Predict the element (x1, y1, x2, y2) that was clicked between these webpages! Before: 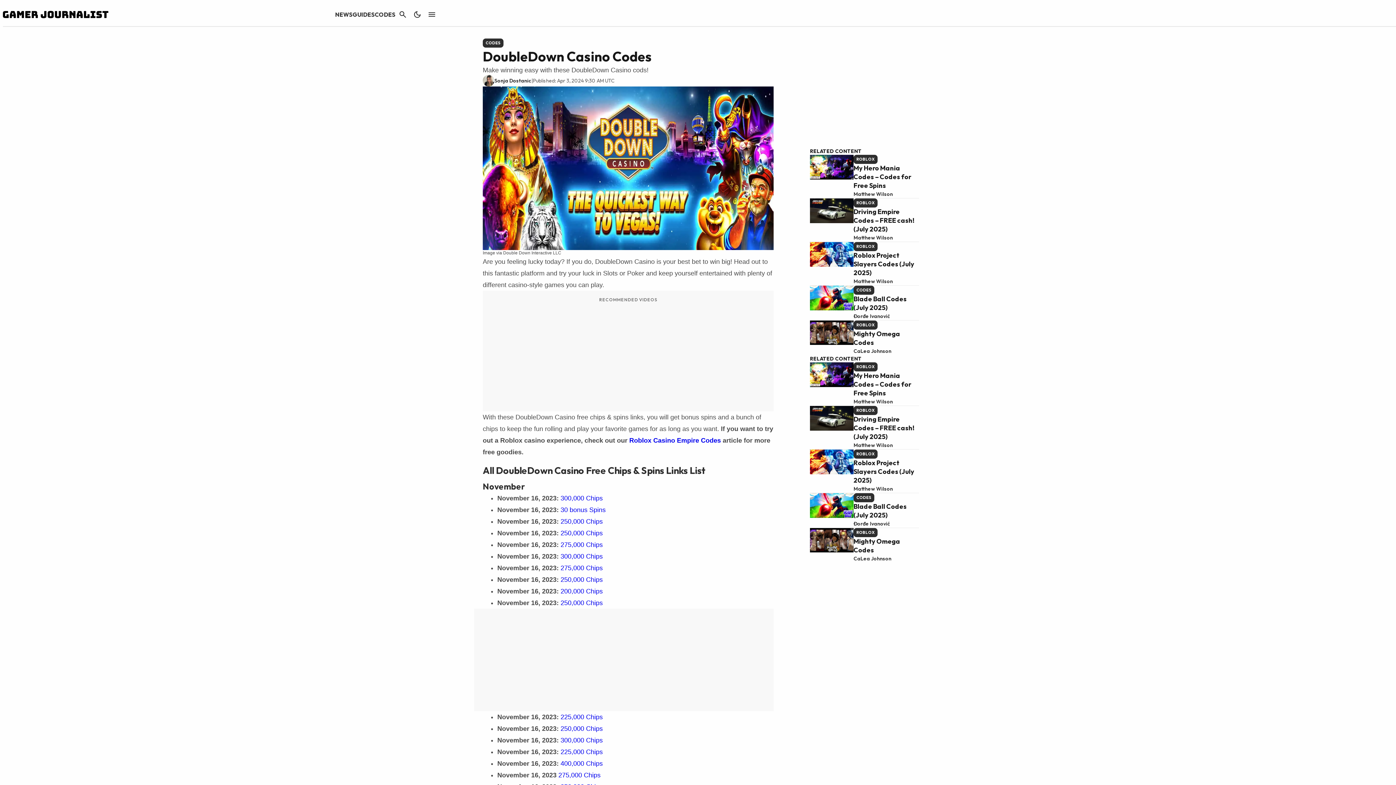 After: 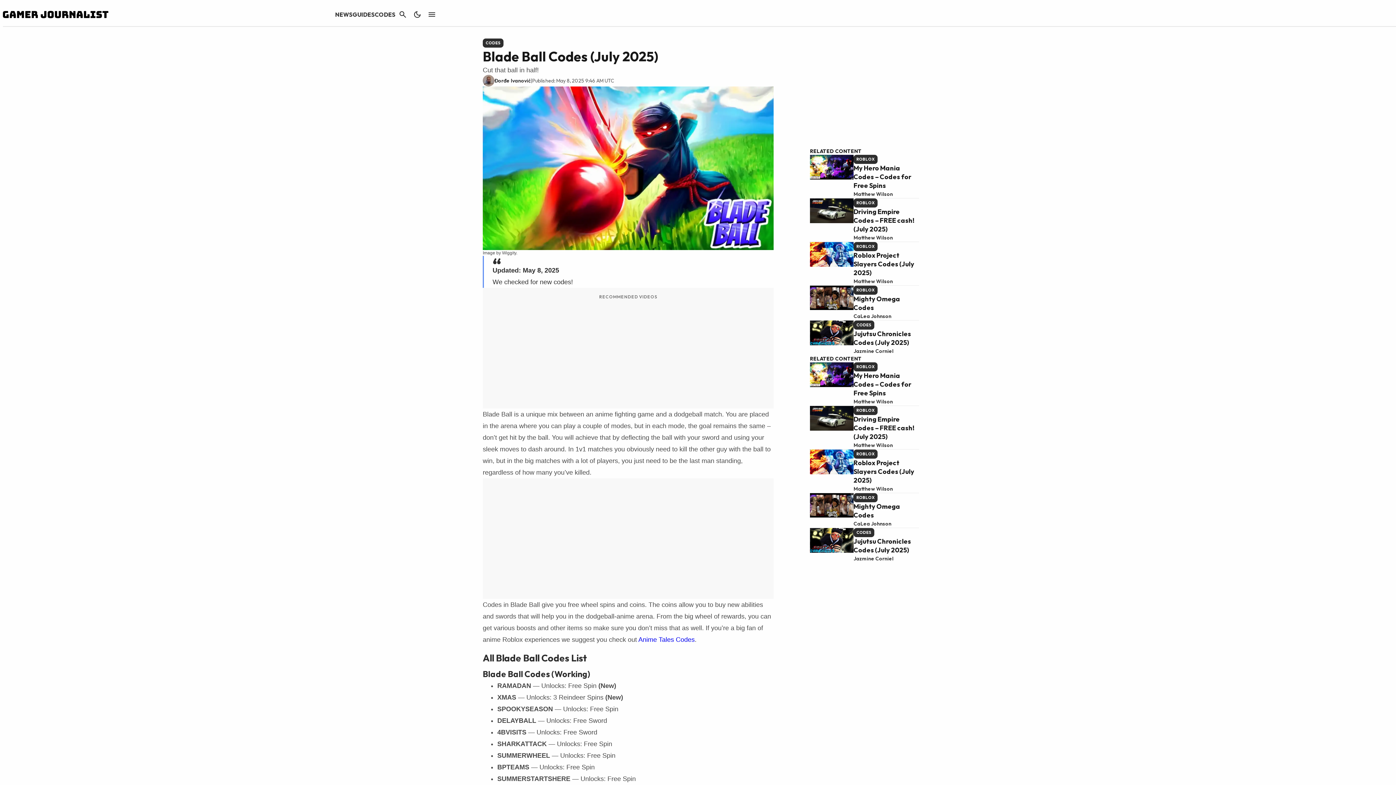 Action: bbox: (810, 285, 853, 320)